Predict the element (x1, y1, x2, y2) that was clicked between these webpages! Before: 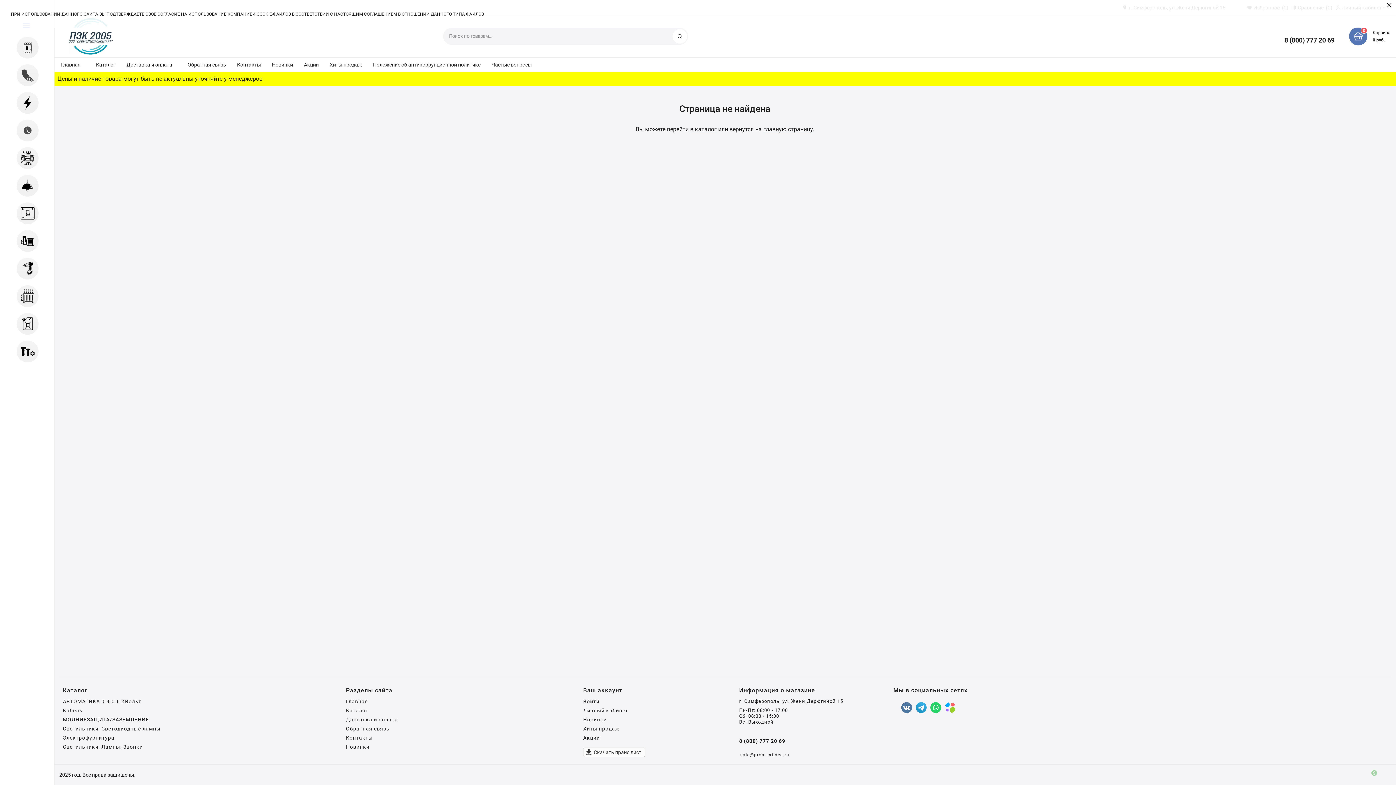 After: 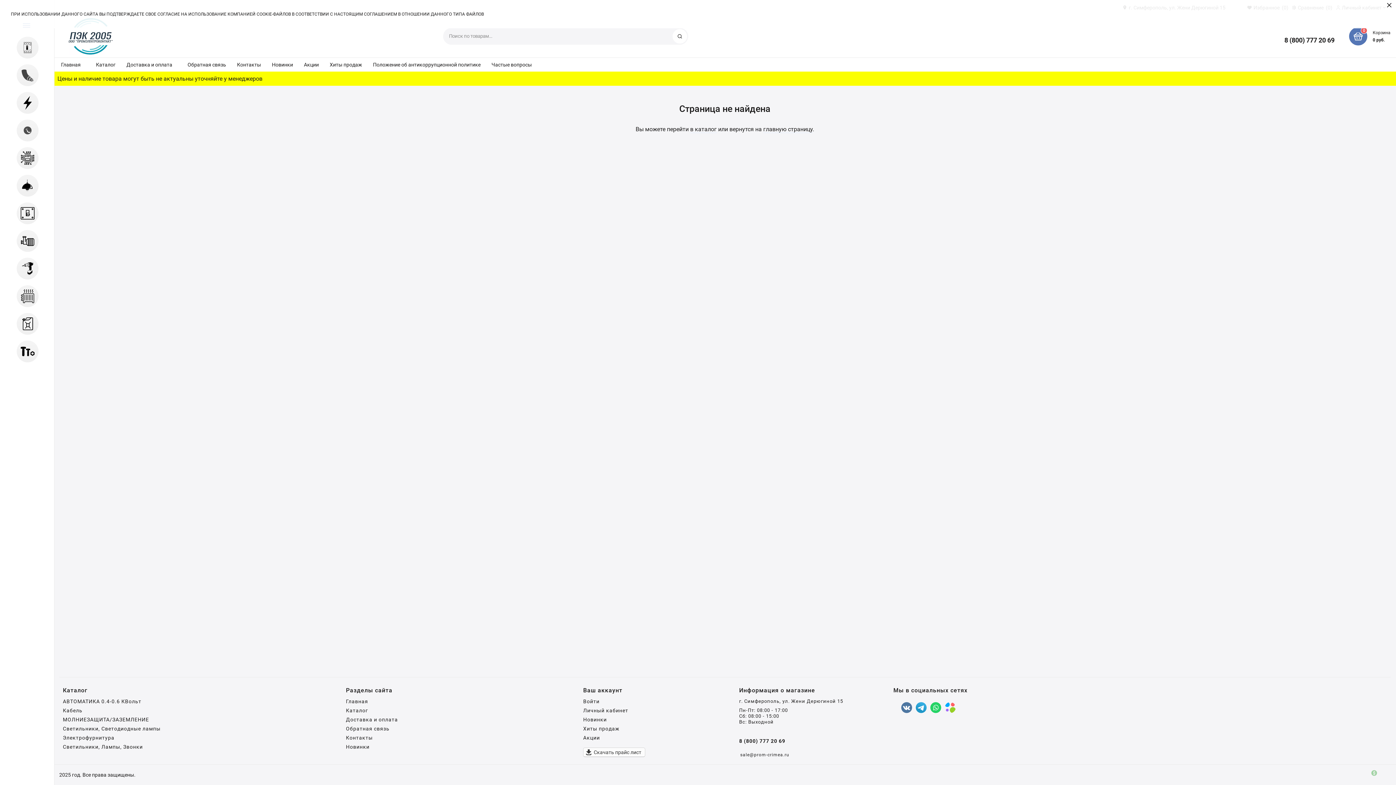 Action: bbox: (901, 702, 912, 713)